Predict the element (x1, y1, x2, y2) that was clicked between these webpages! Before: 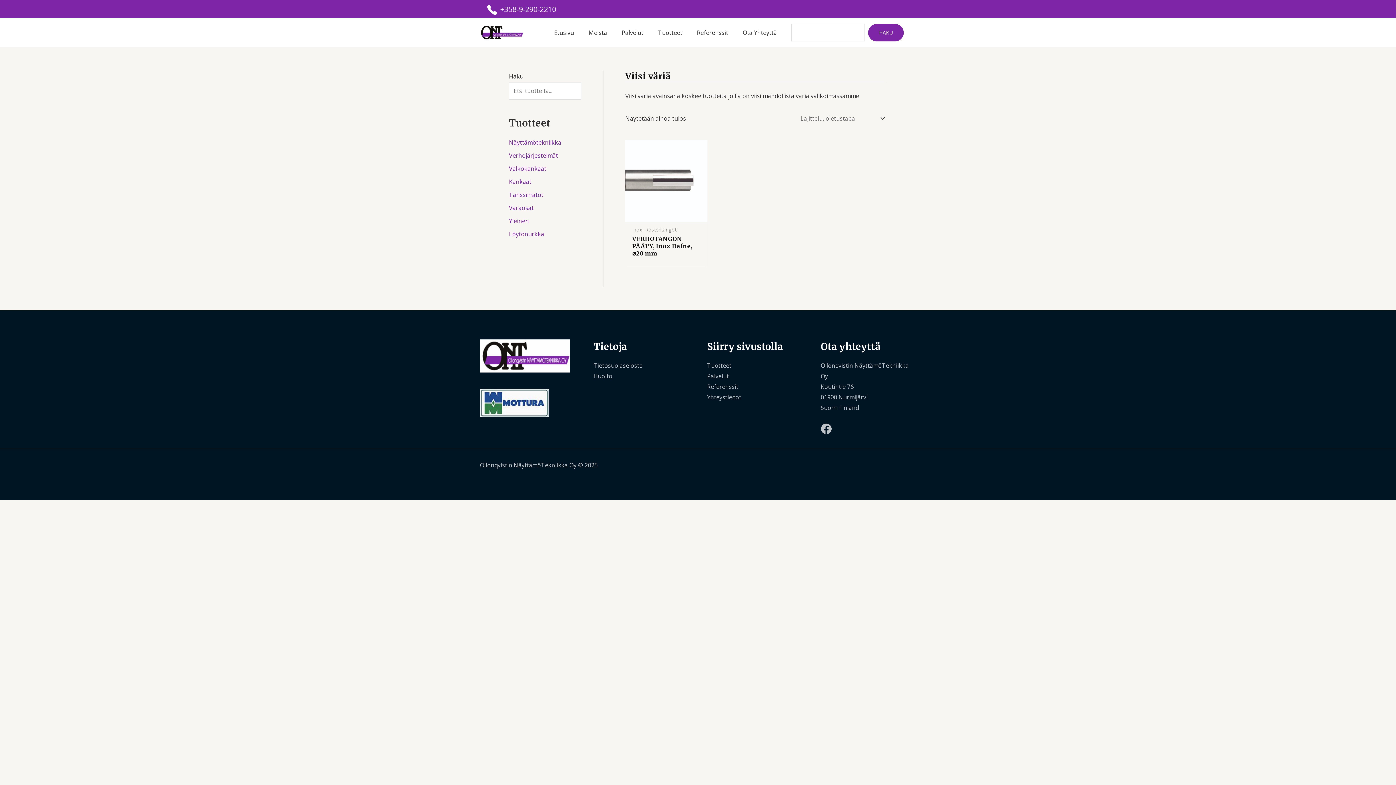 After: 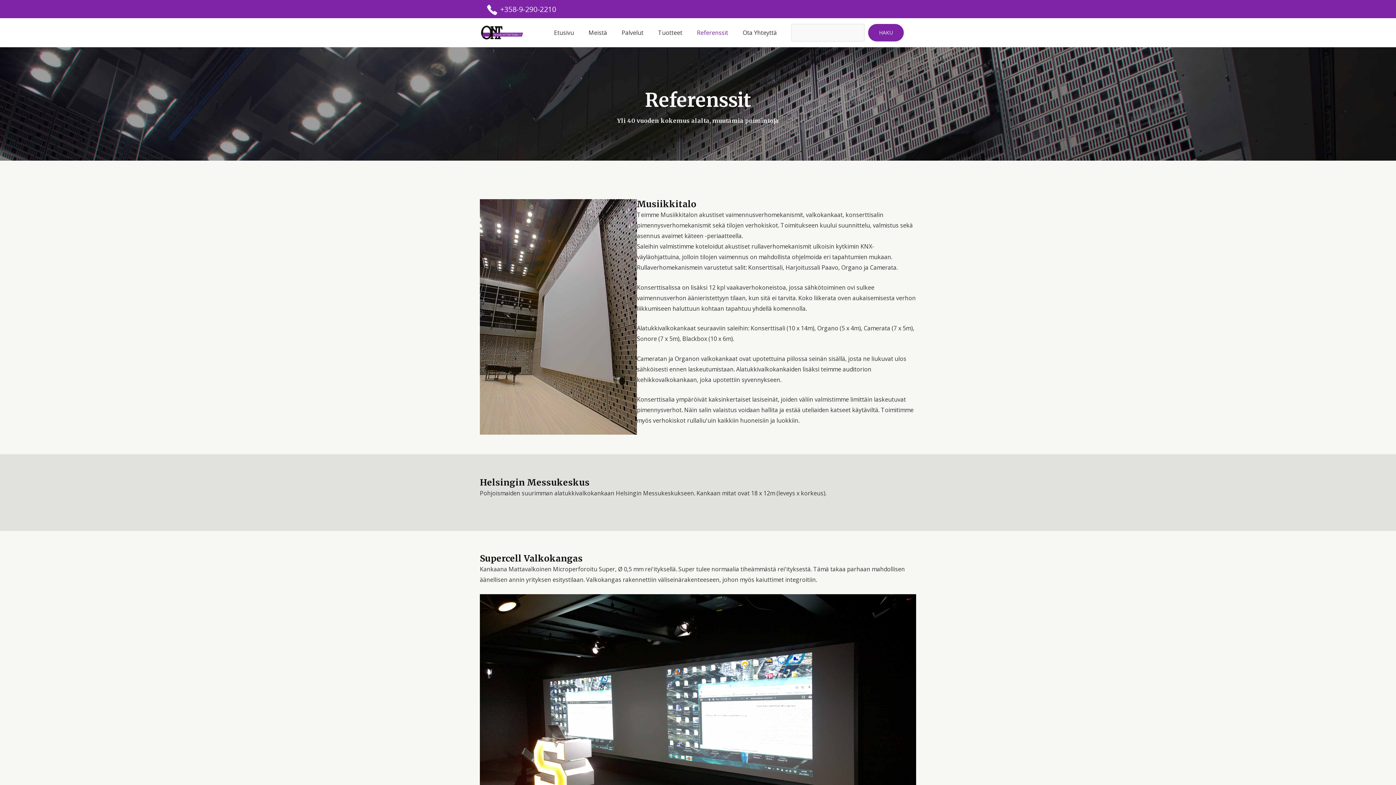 Action: label: Referenssit bbox: (707, 382, 738, 390)